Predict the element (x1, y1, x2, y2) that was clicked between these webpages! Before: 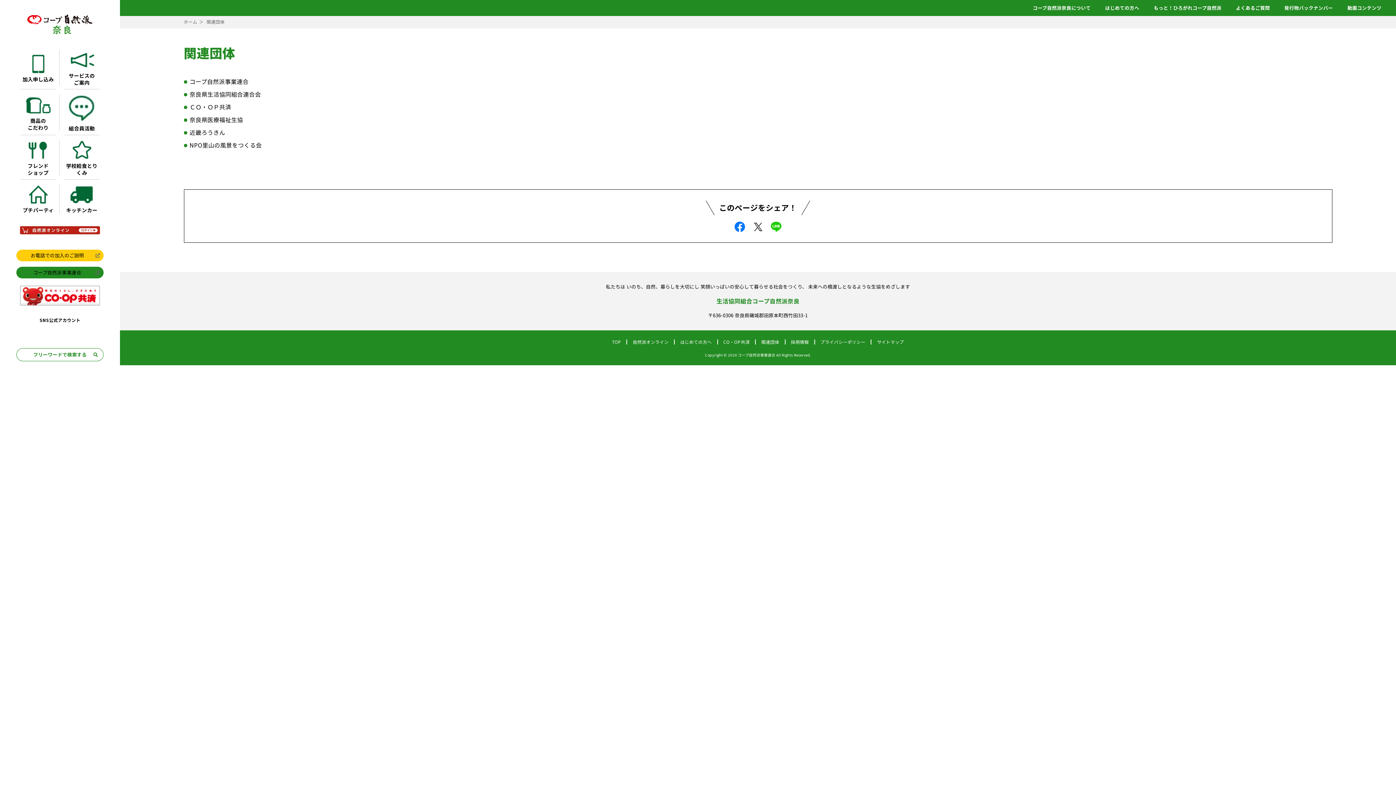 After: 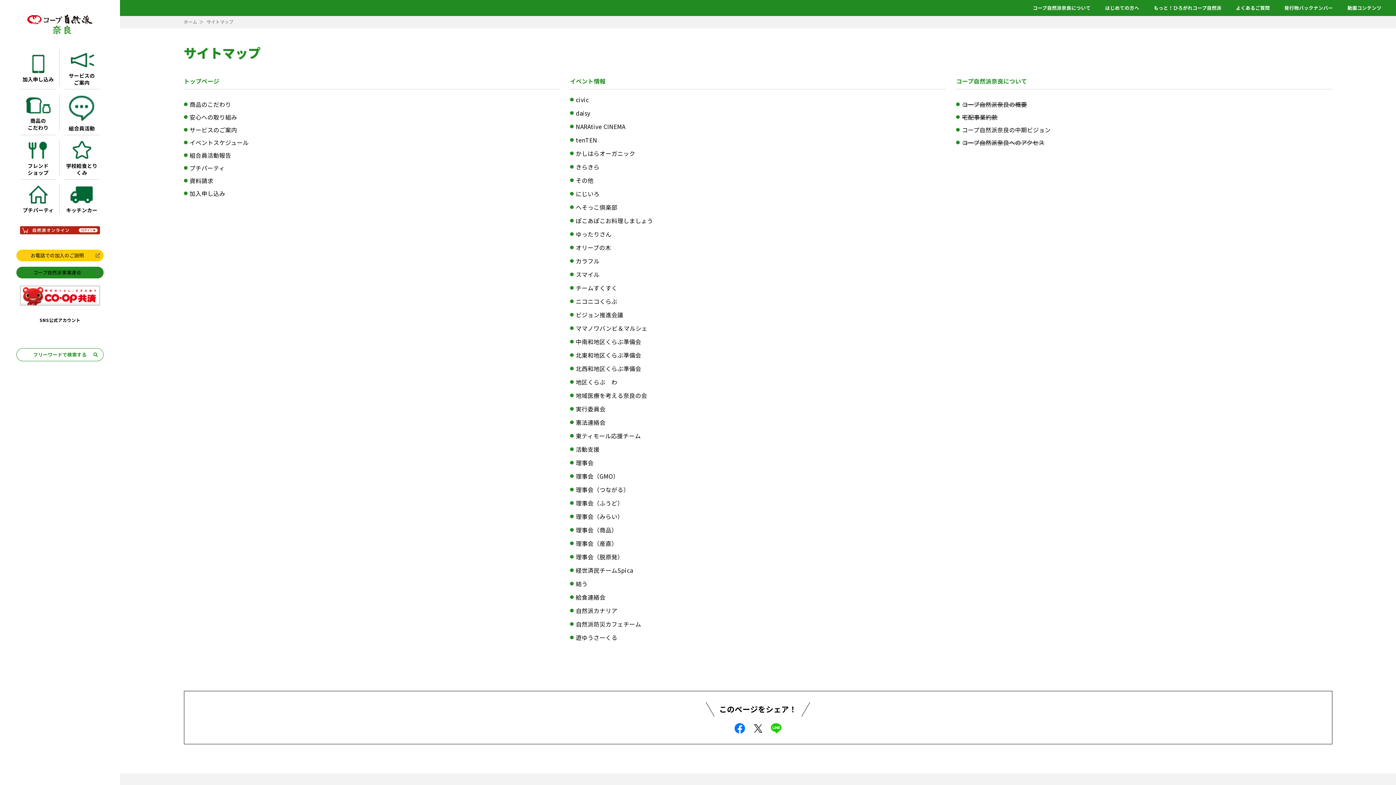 Action: label: サイトマップ bbox: (871, 338, 909, 345)